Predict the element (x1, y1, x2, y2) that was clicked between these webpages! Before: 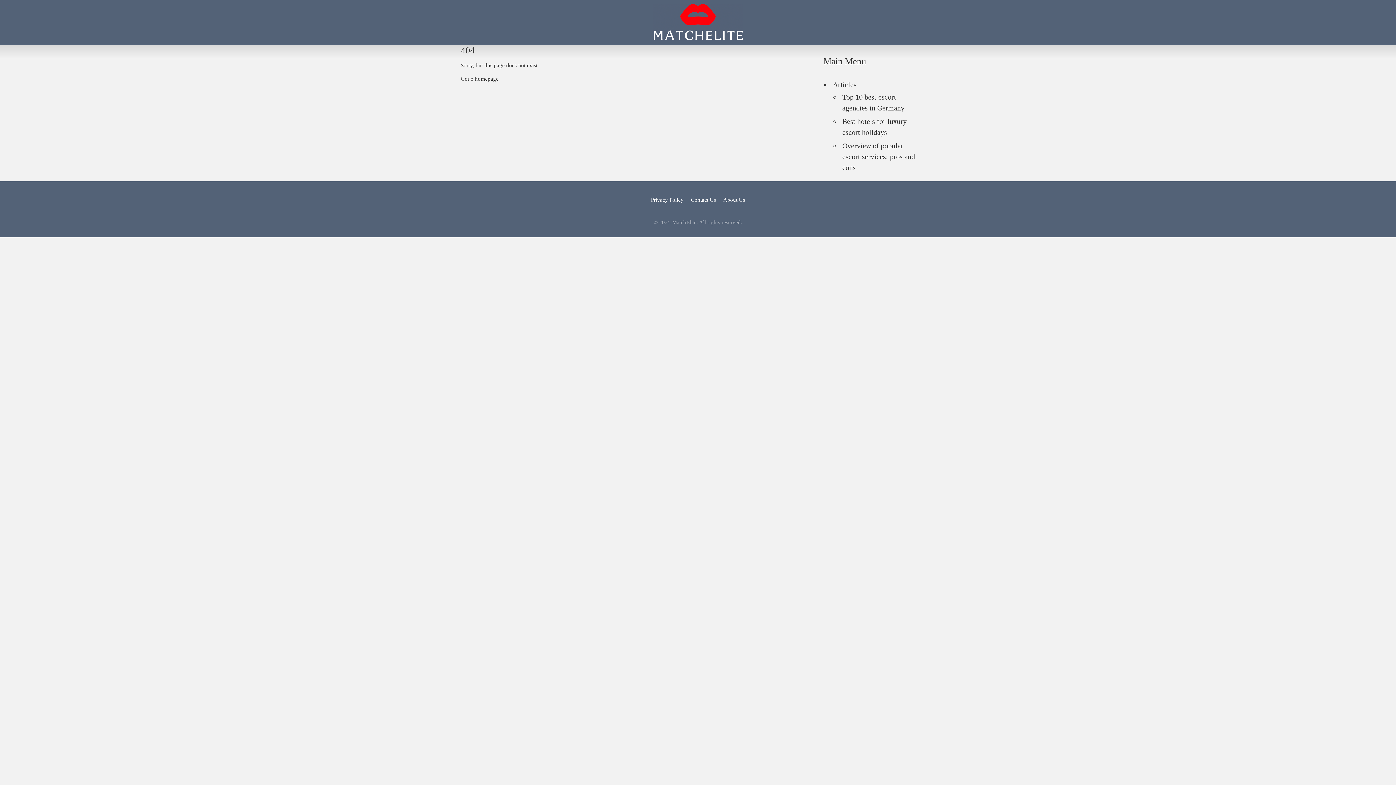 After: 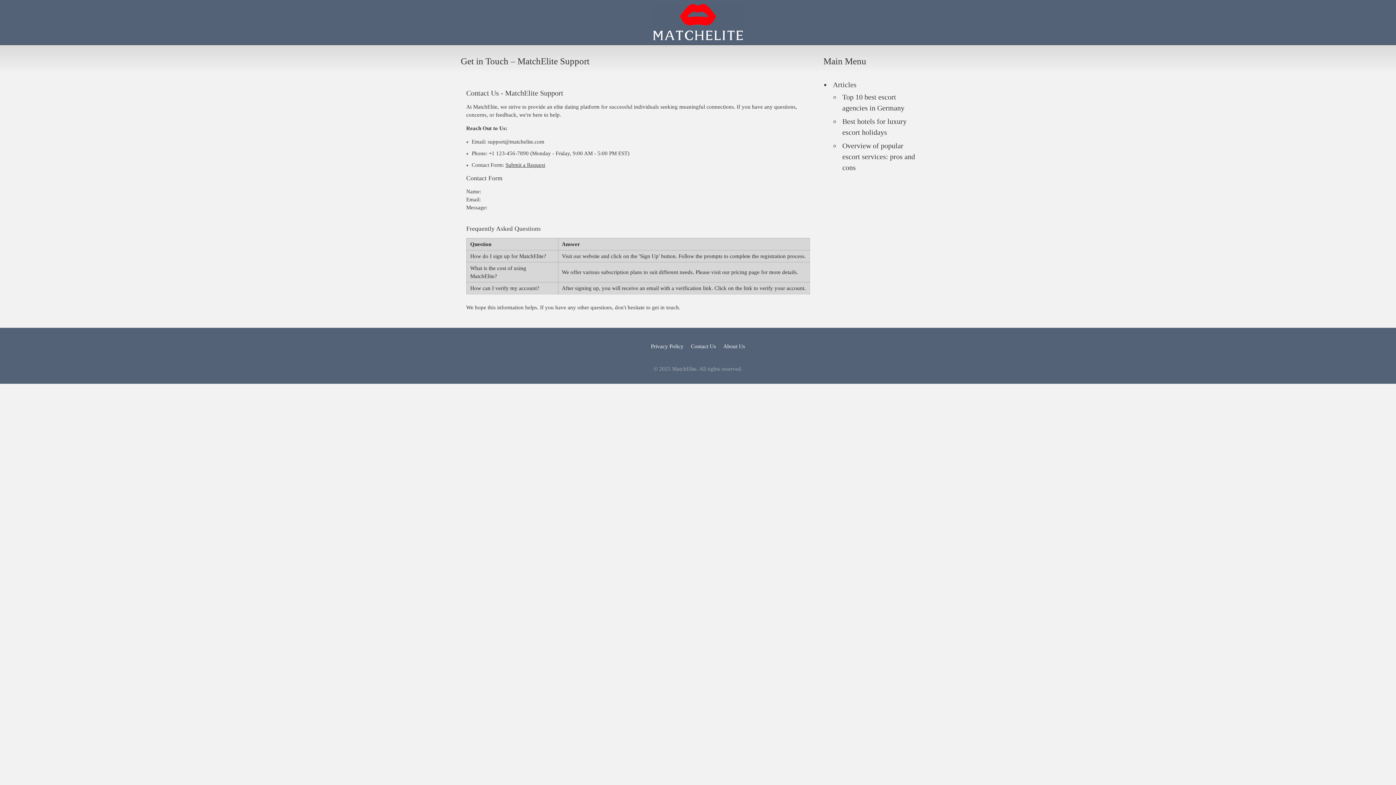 Action: bbox: (687, 192, 719, 207) label: Contact Us